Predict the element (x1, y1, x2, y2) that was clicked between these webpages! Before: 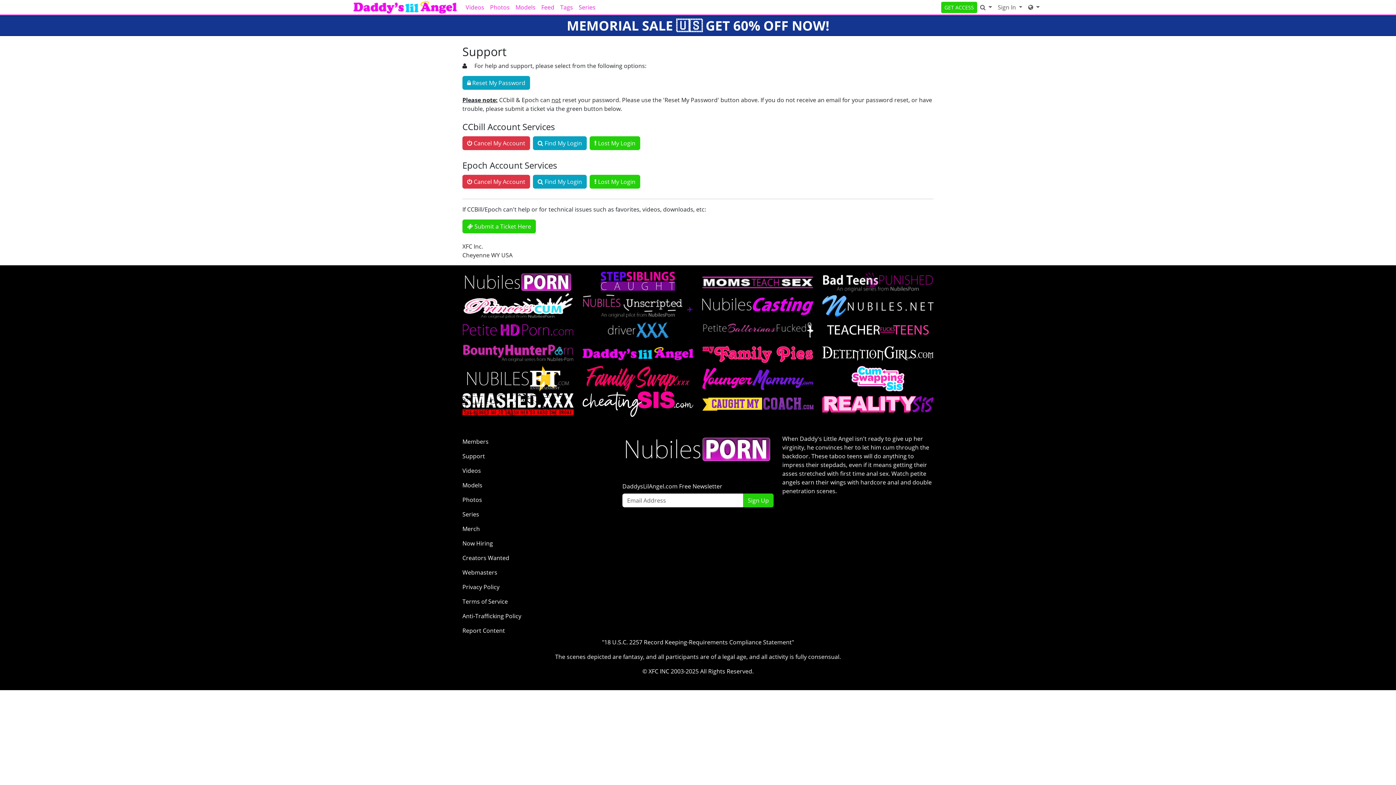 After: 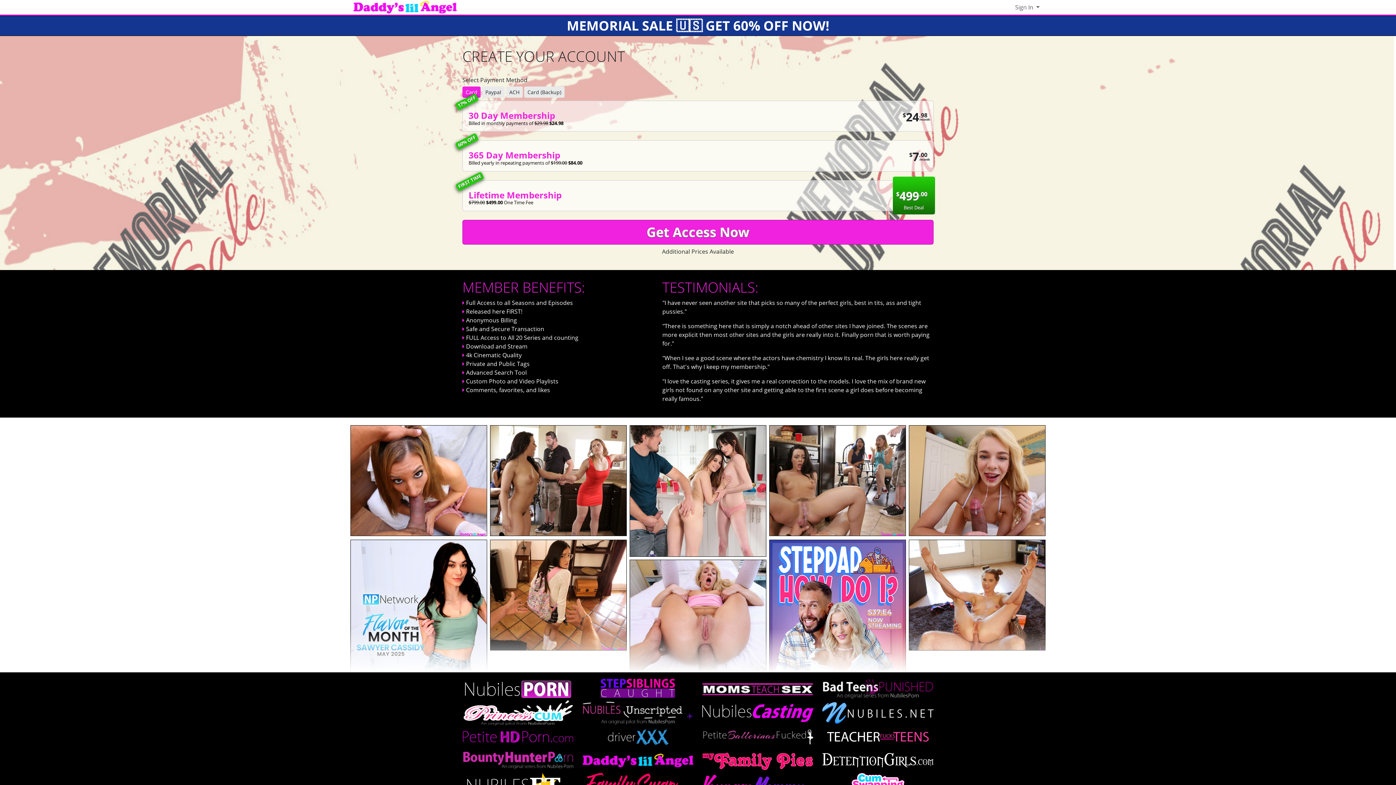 Action: bbox: (941, 1, 977, 12) label: GET ACCESS